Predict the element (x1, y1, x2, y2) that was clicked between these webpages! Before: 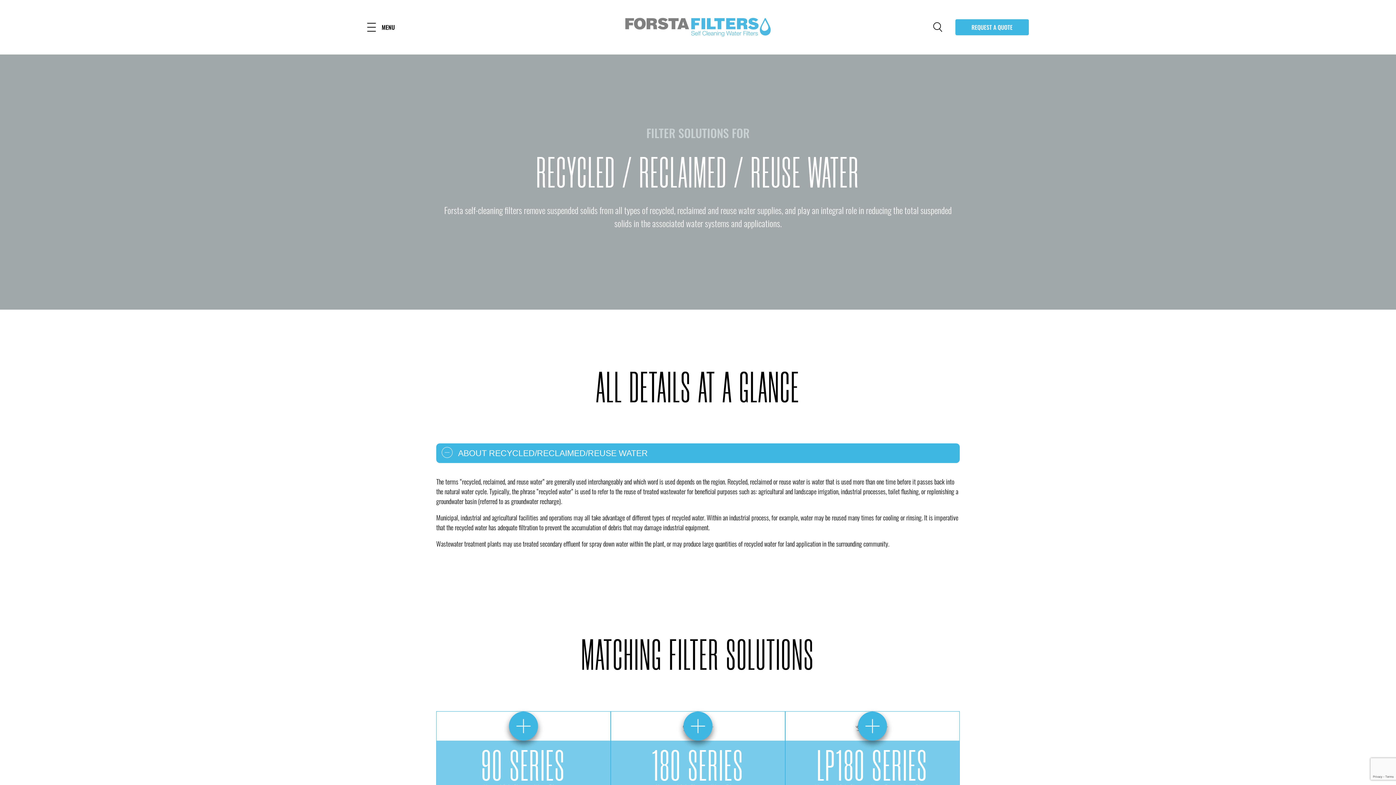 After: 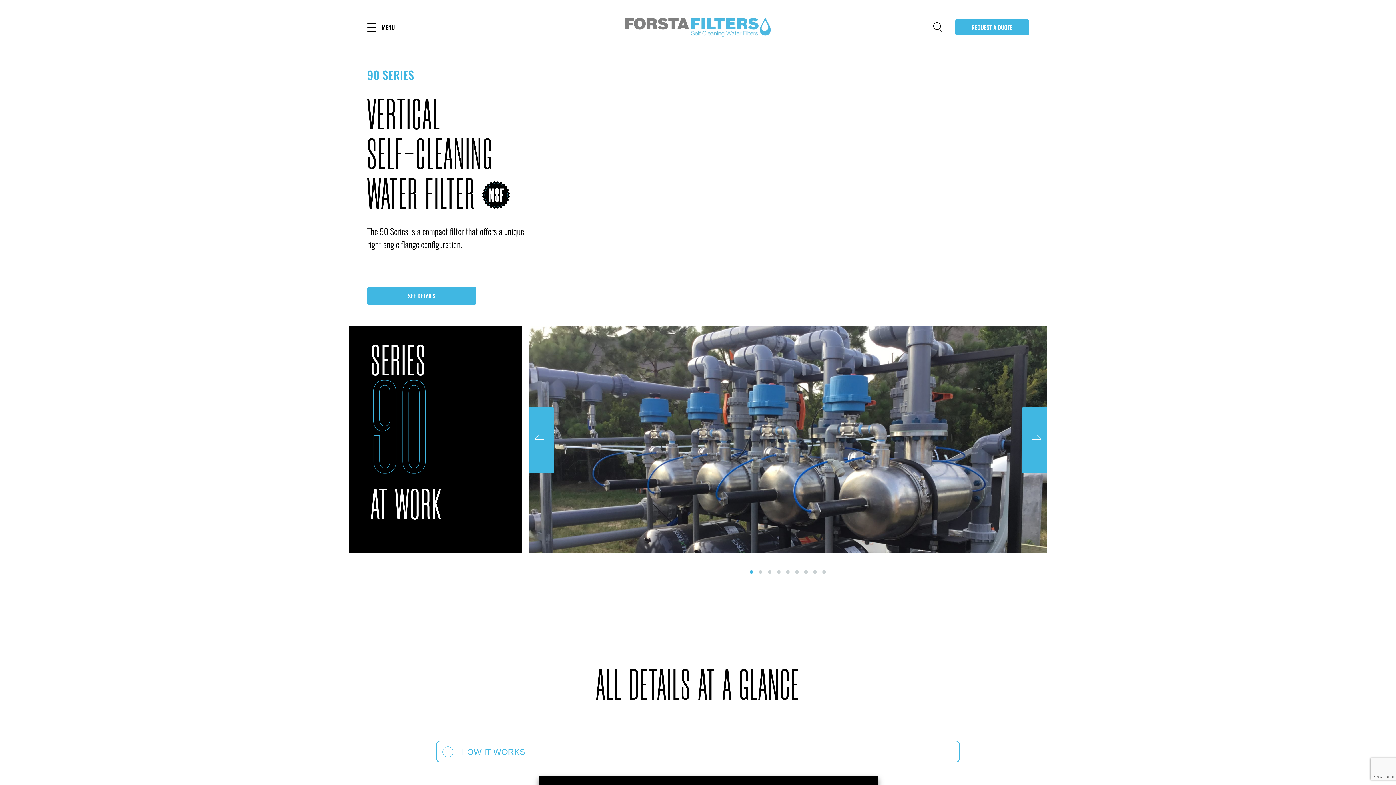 Action: bbox: (436, 711, 610, 798) label: 90 SERIES

Vertical Self-Cleaning Water Filters